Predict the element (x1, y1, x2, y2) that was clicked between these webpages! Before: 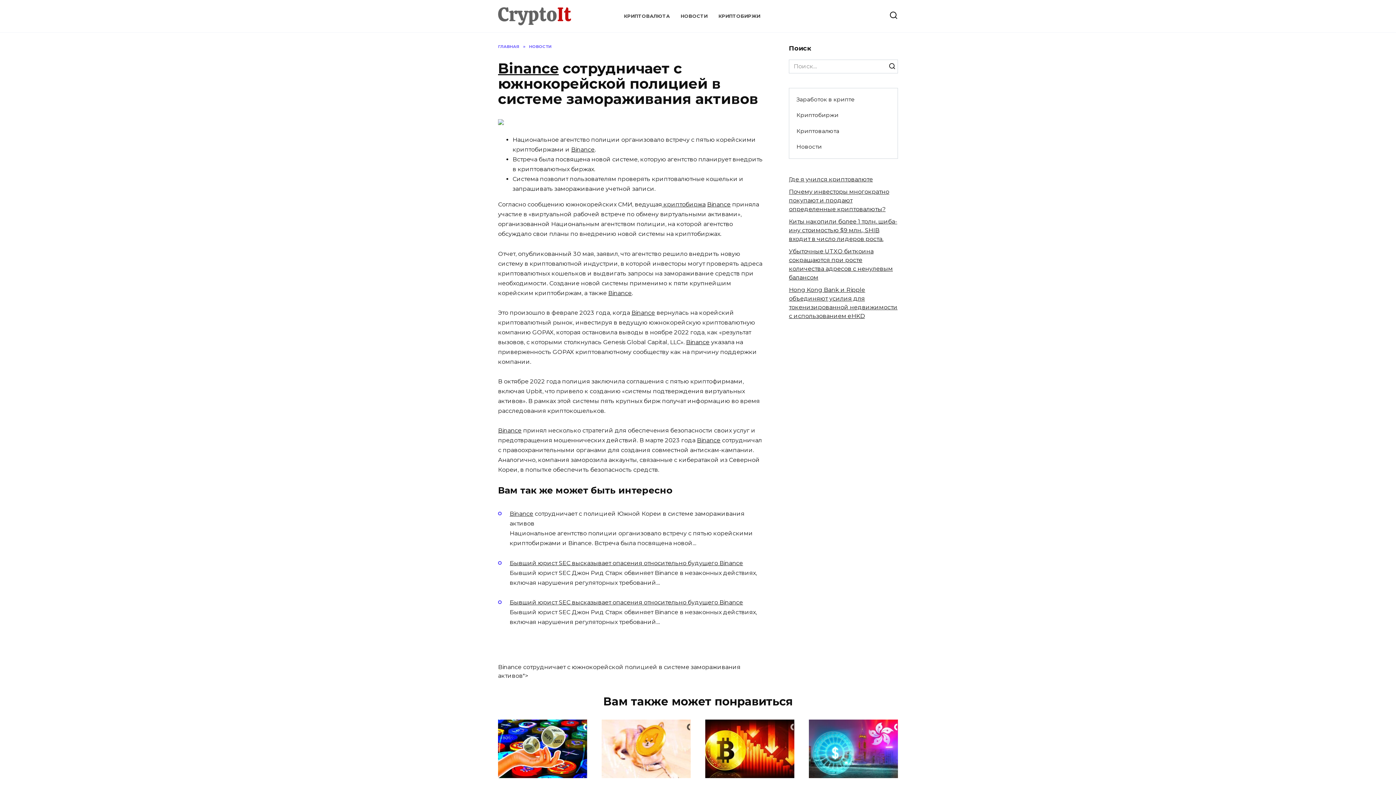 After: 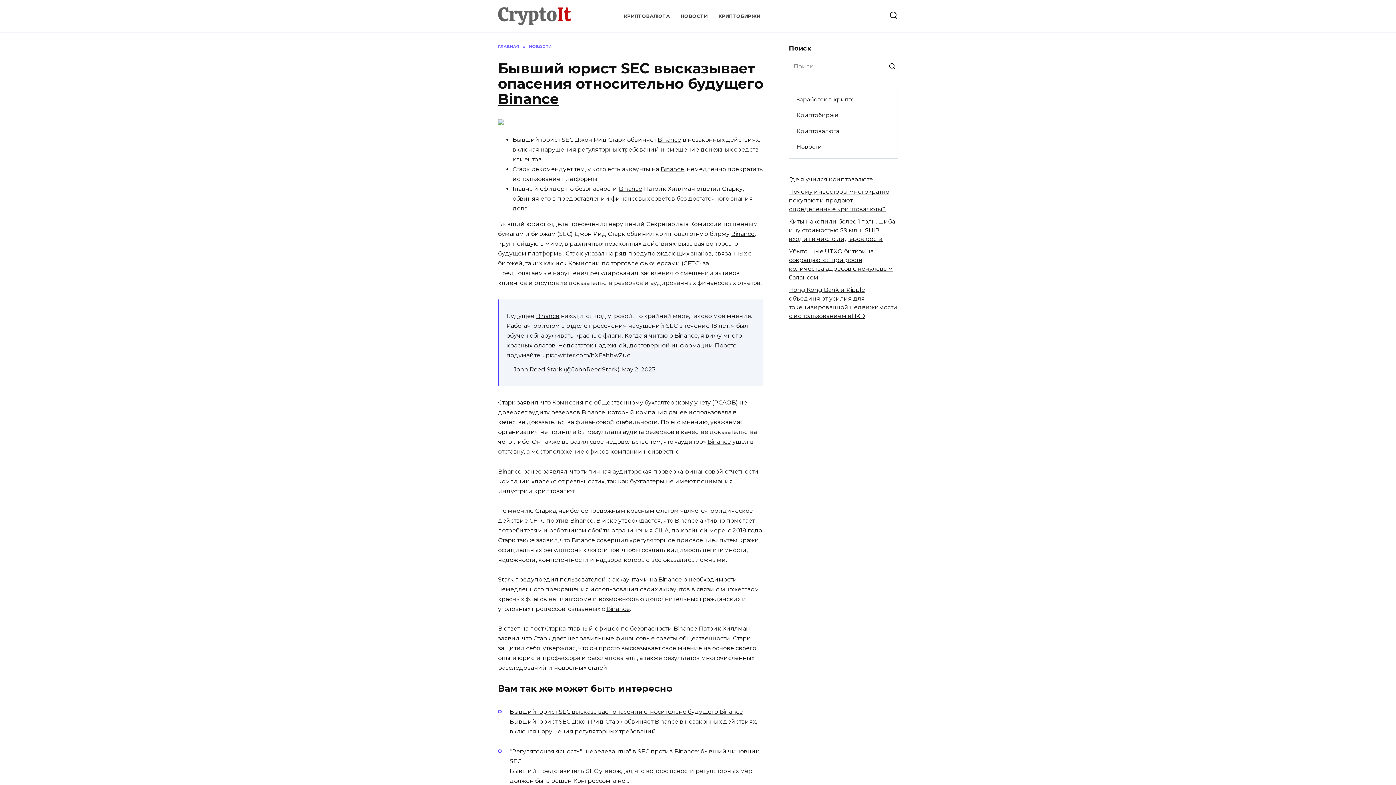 Action: label: Бывший юрист SEC высказывает опасения относительно будущего  bbox: (509, 559, 719, 566)